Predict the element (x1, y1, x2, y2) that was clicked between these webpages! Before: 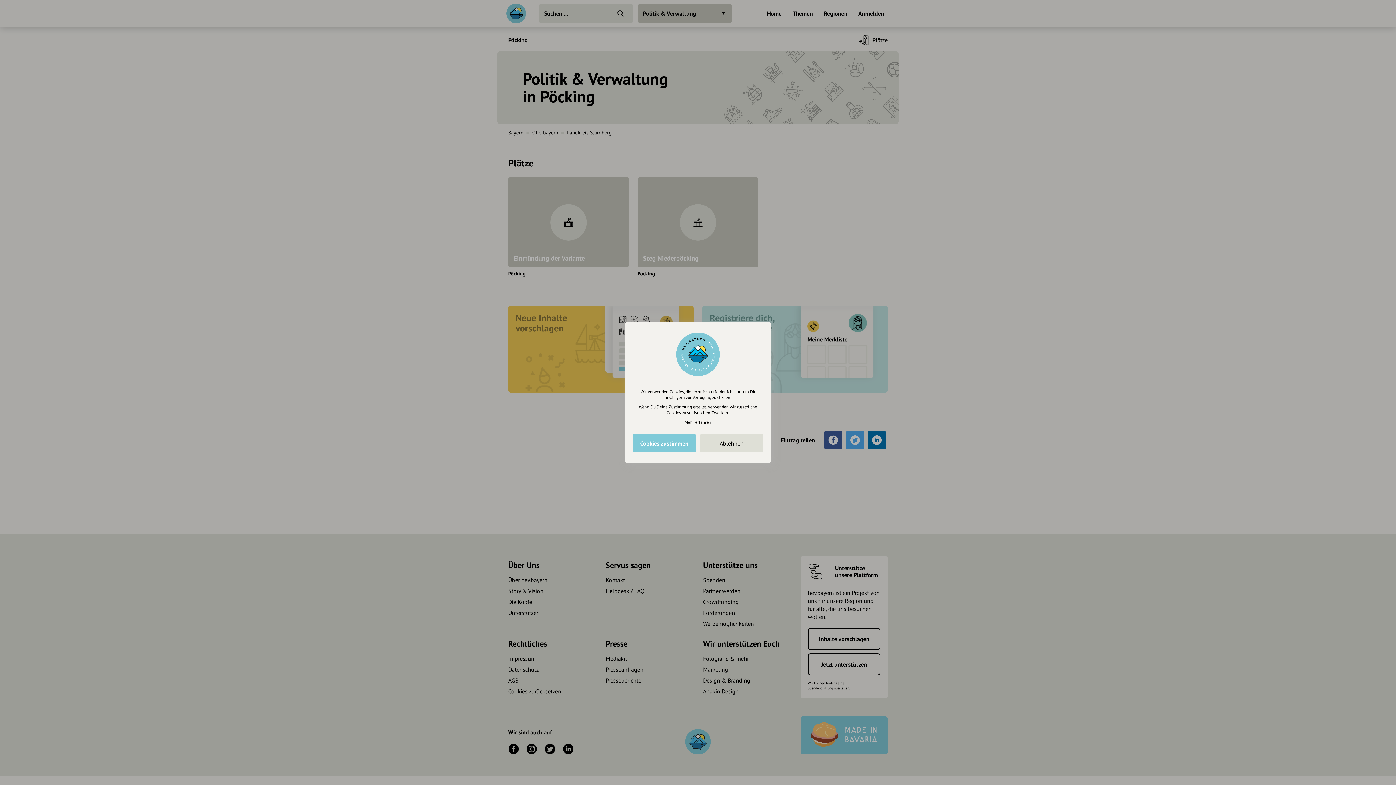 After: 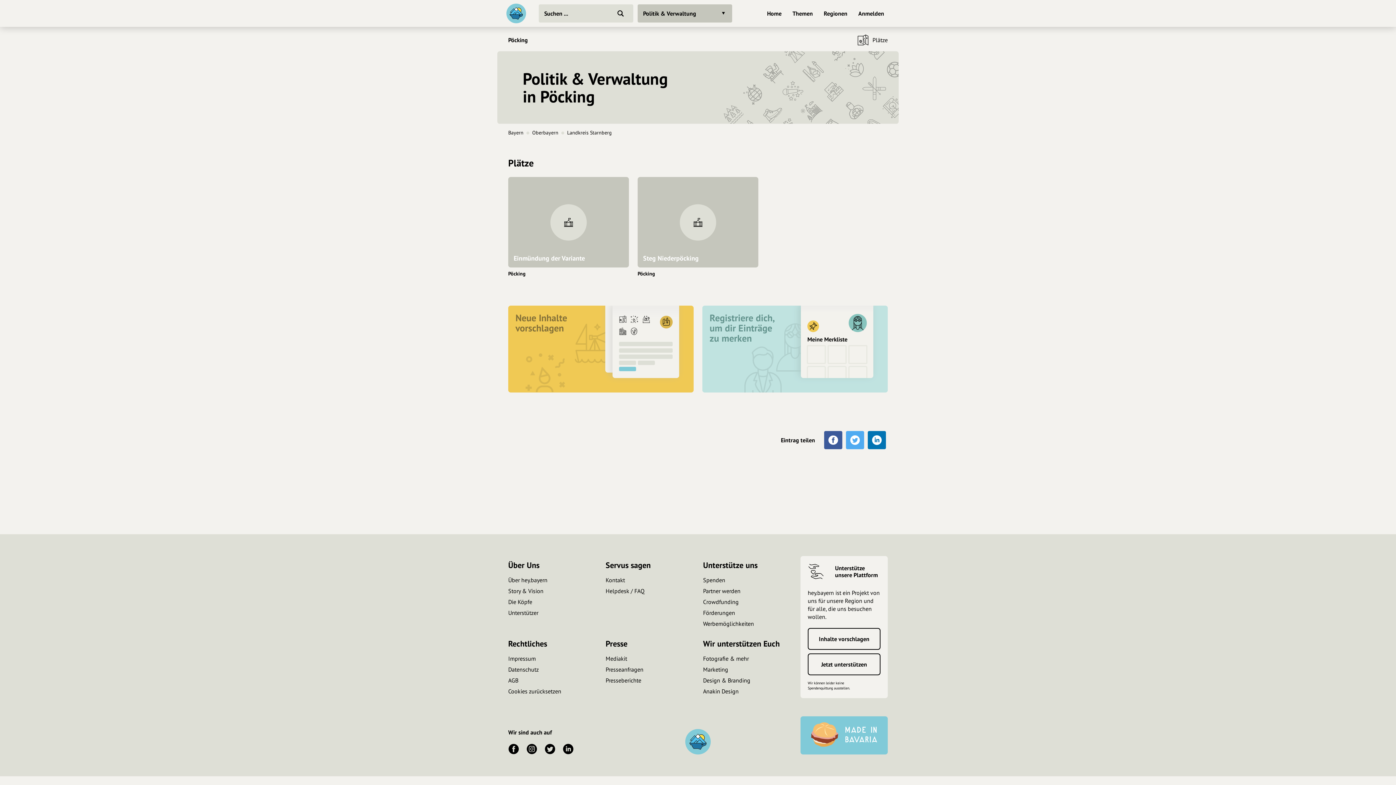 Action: label: Ablehnen bbox: (700, 434, 763, 452)